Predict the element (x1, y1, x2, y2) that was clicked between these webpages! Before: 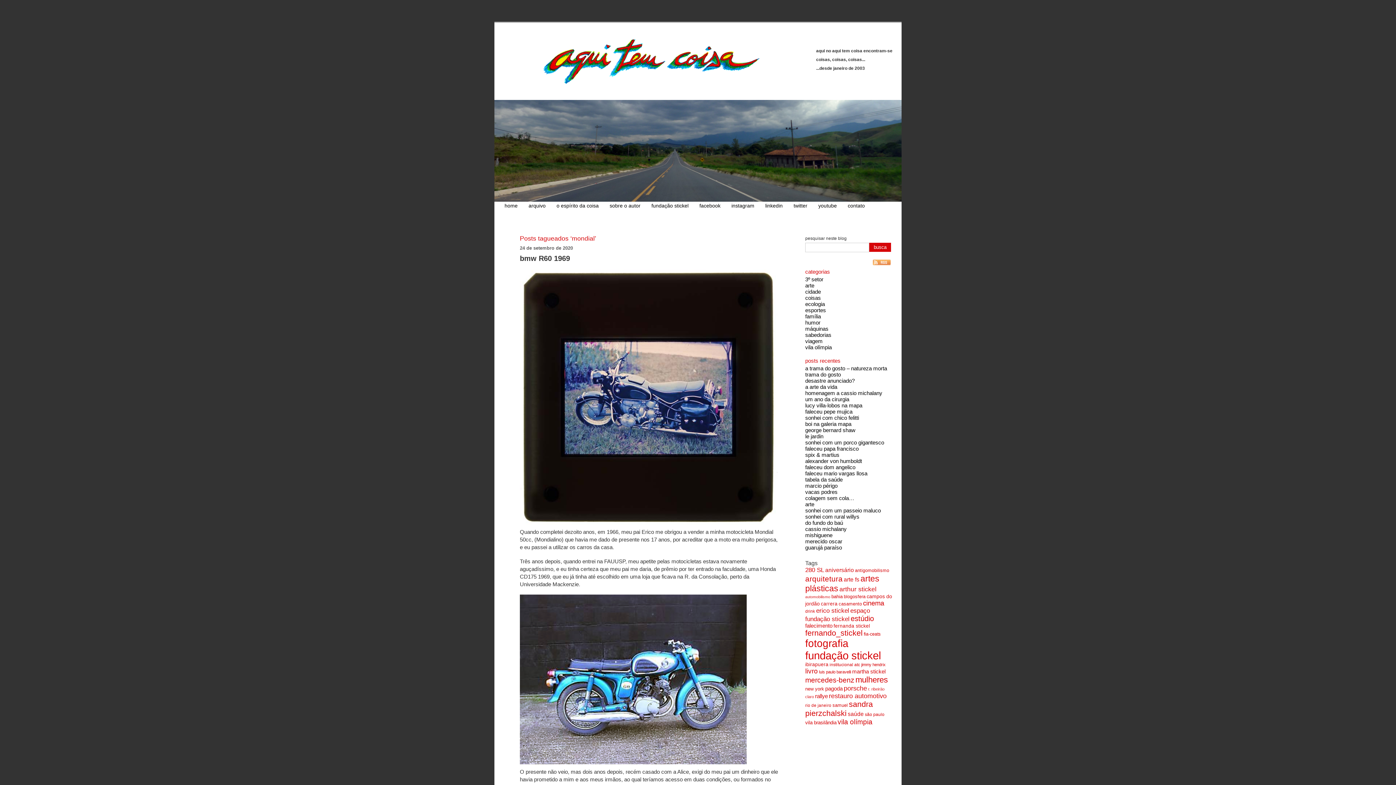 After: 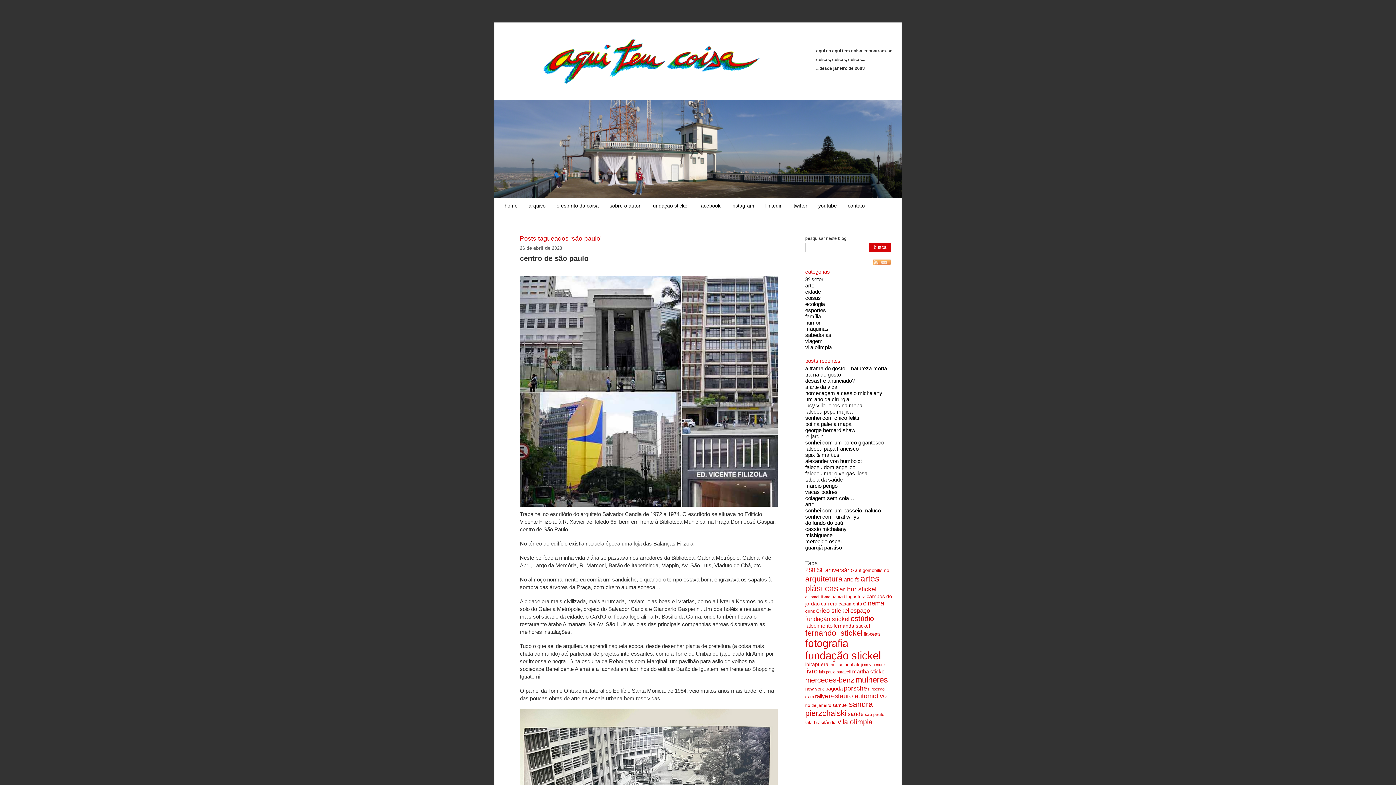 Action: label: são paulo (77 itens) bbox: (865, 712, 884, 717)